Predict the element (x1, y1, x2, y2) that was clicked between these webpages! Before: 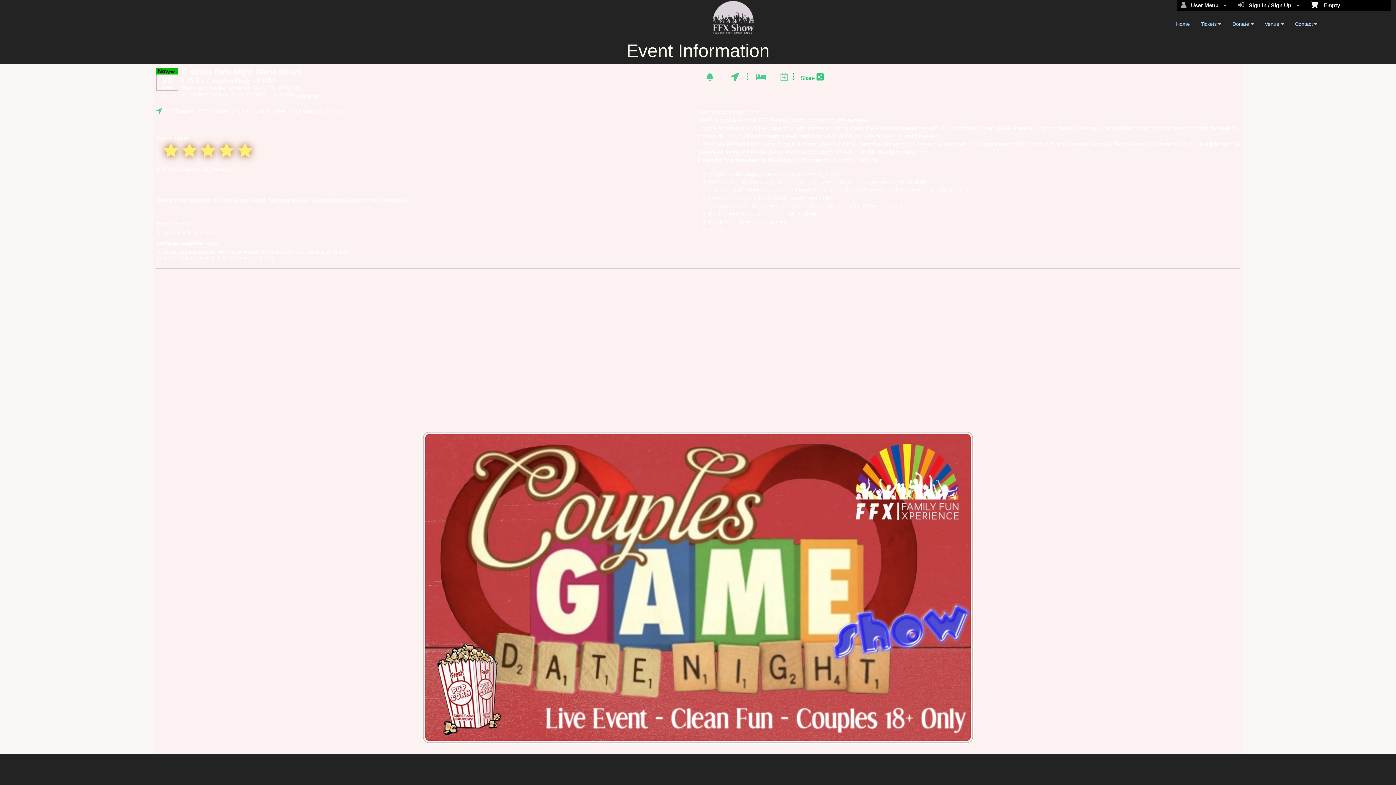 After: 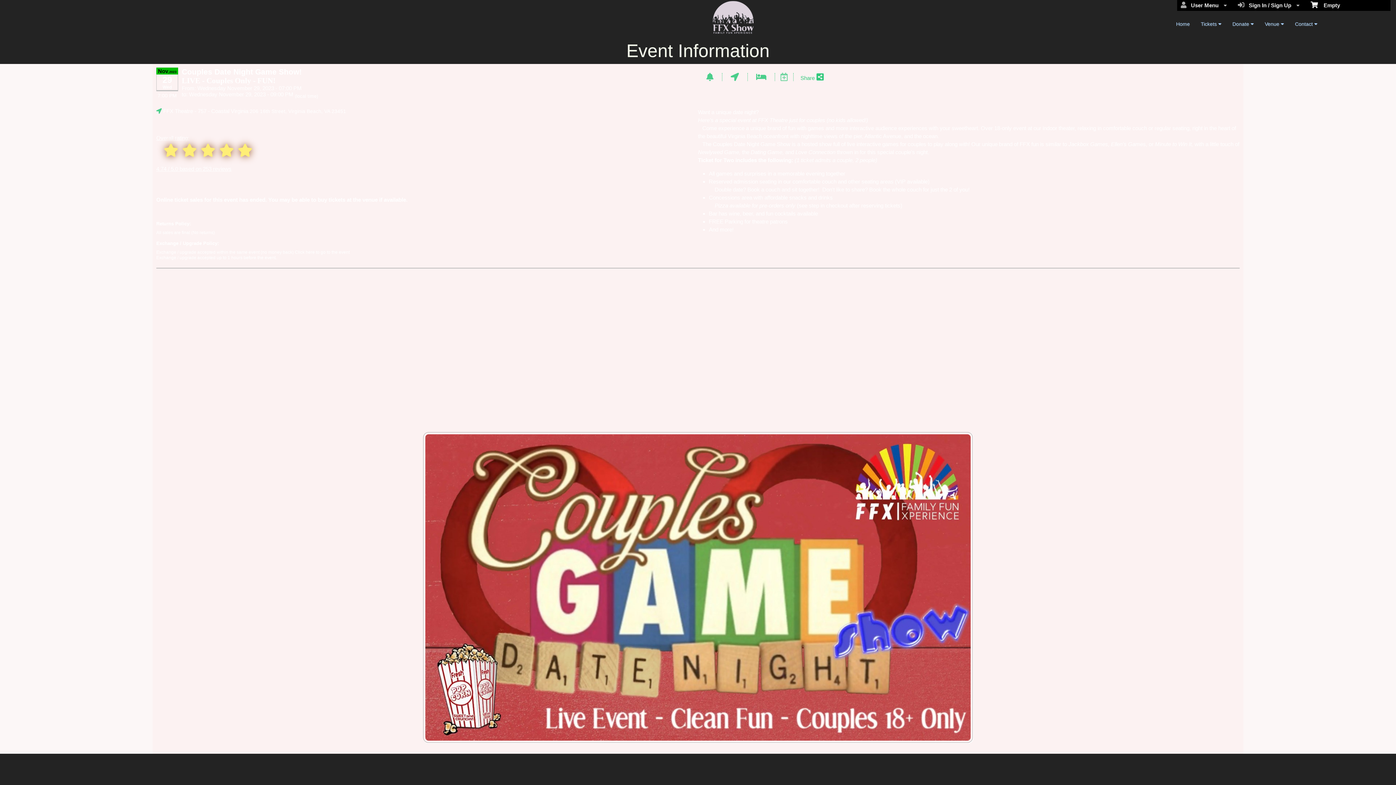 Action: bbox: (156, 134, 676, 172) label: Overall rating:





4.74 / 5.0 based on 253 reviews